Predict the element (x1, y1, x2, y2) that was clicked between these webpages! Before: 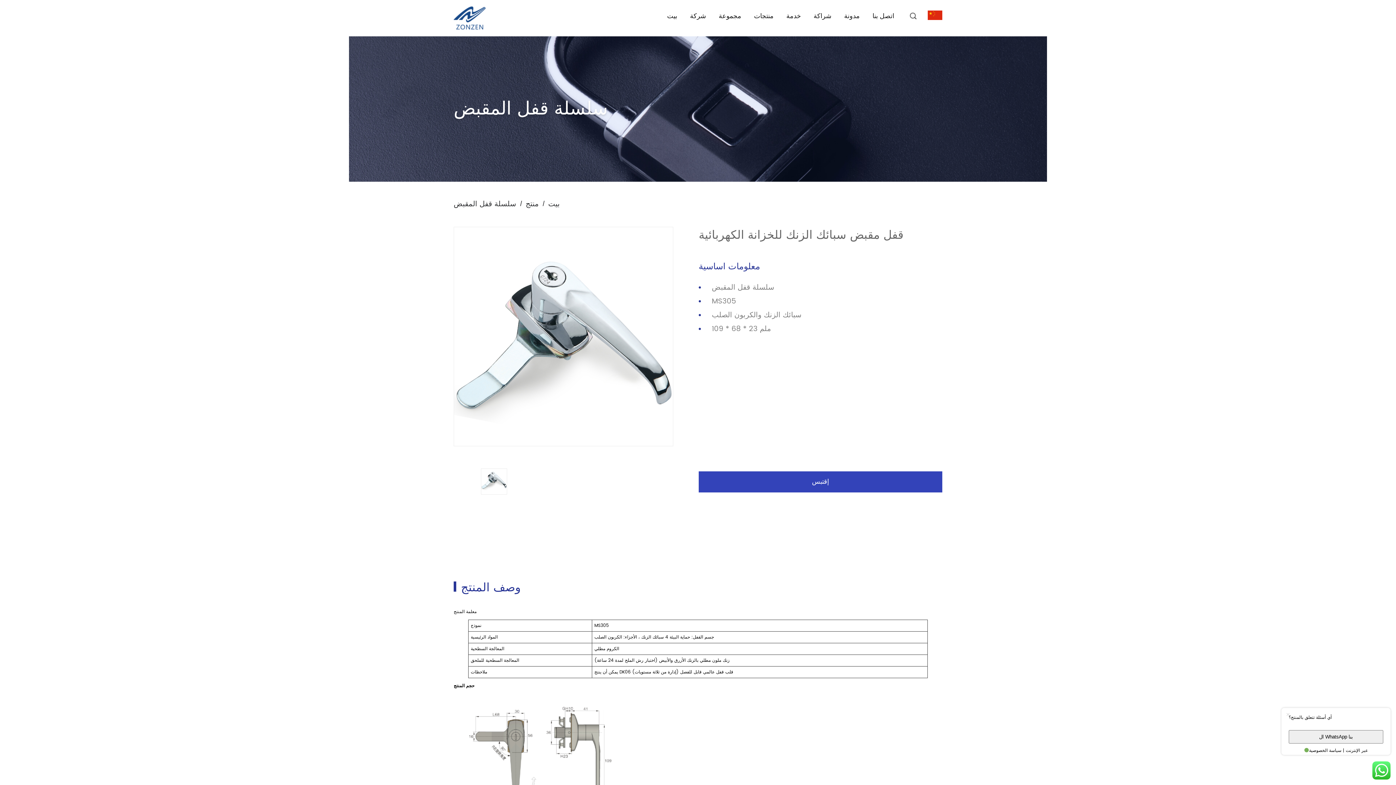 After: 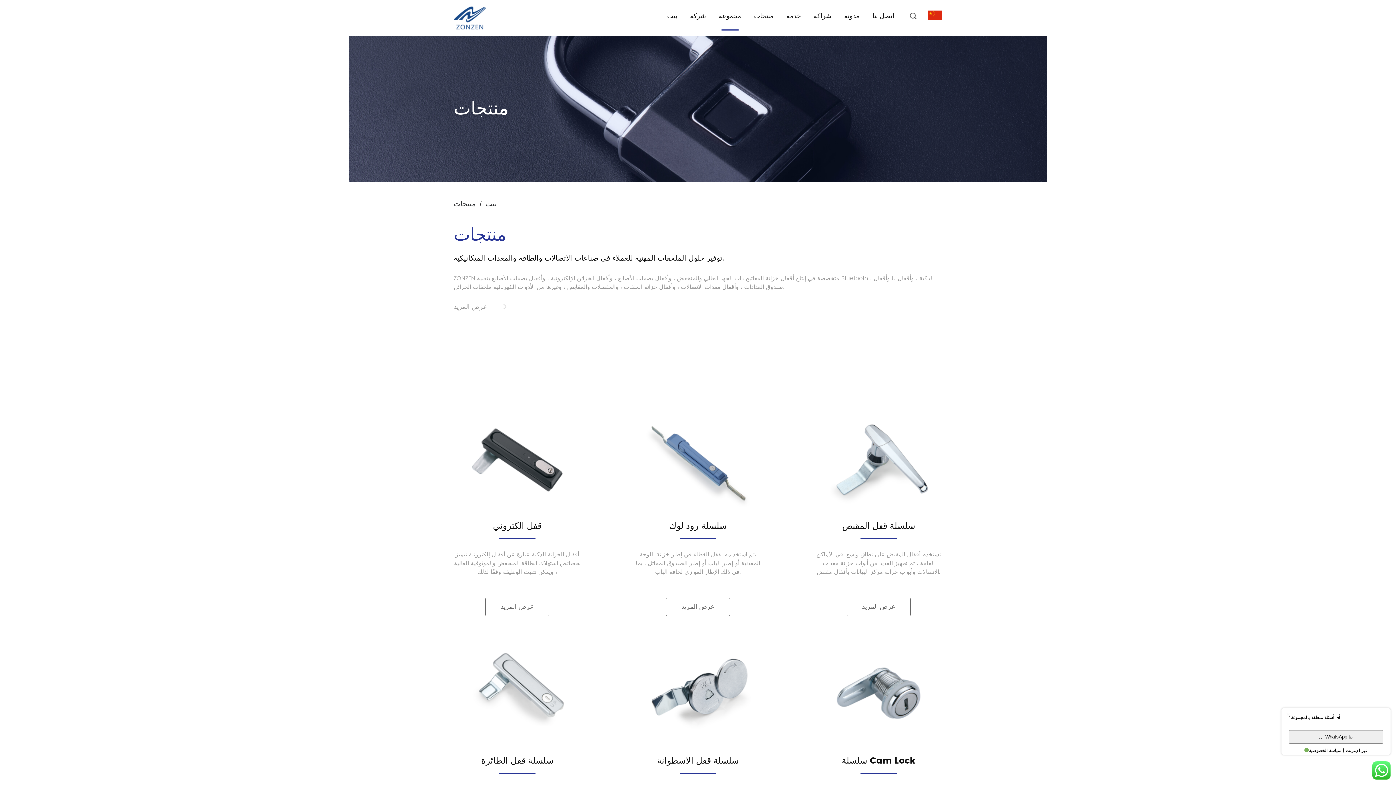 Action: label: مجموعة bbox: (718, 9, 741, 23)